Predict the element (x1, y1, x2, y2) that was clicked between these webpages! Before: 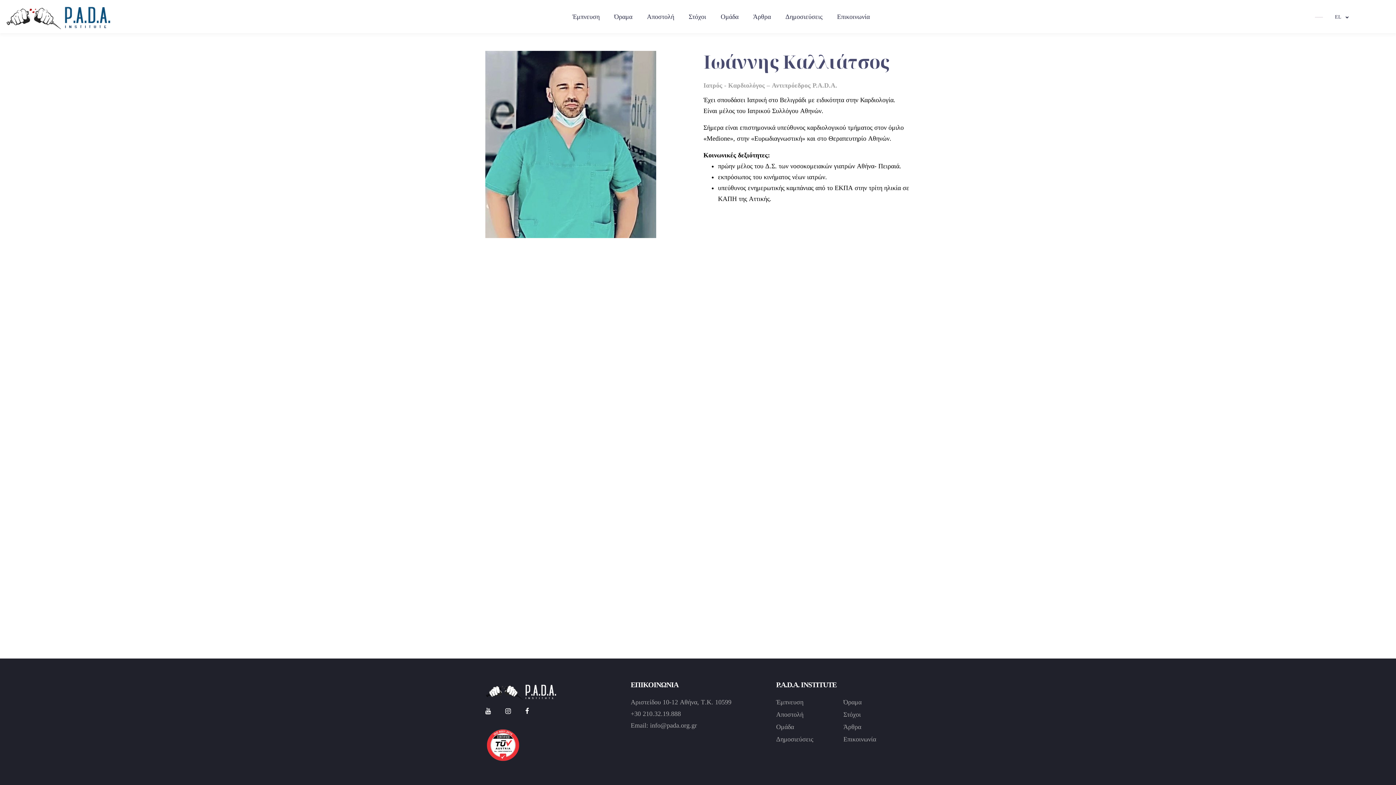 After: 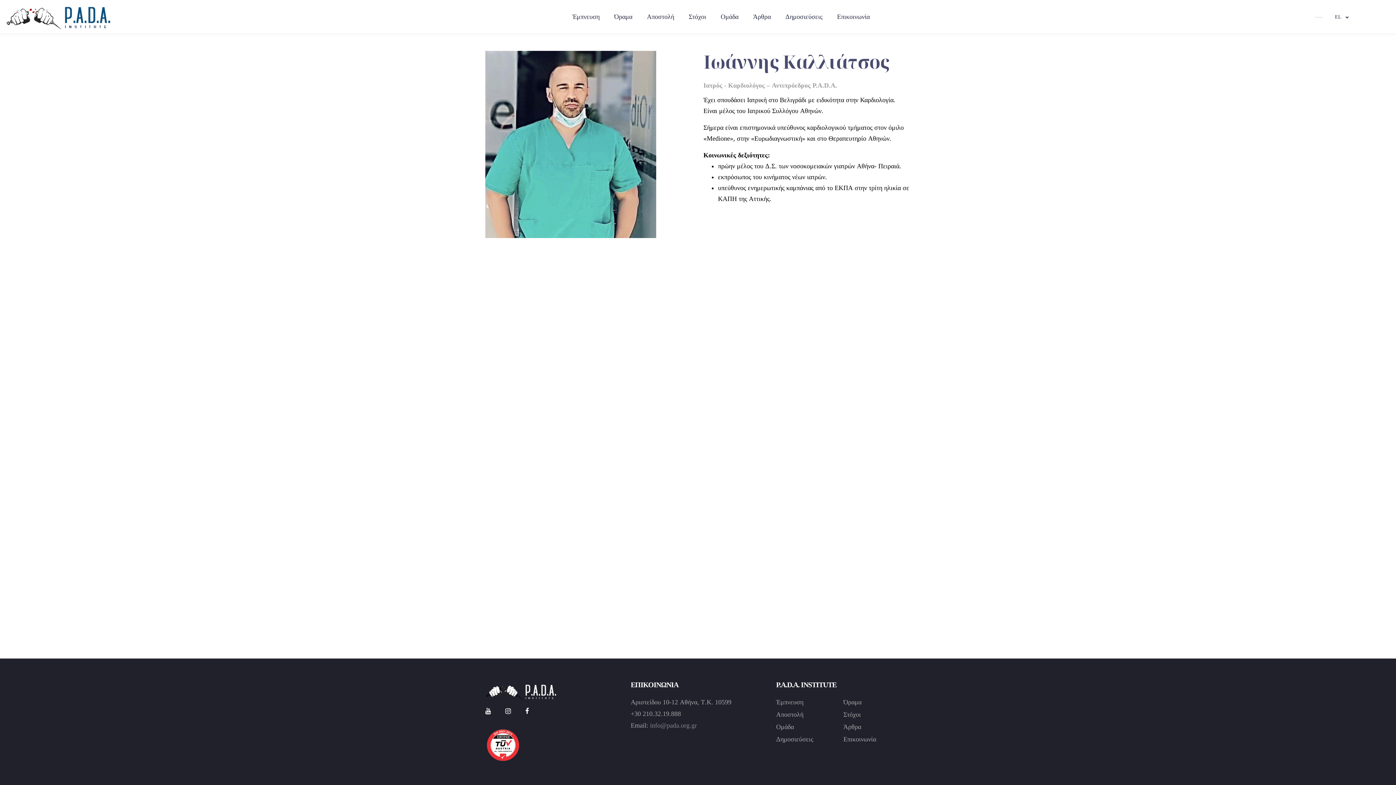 Action: label: info@pada.org.gr bbox: (650, 722, 697, 729)